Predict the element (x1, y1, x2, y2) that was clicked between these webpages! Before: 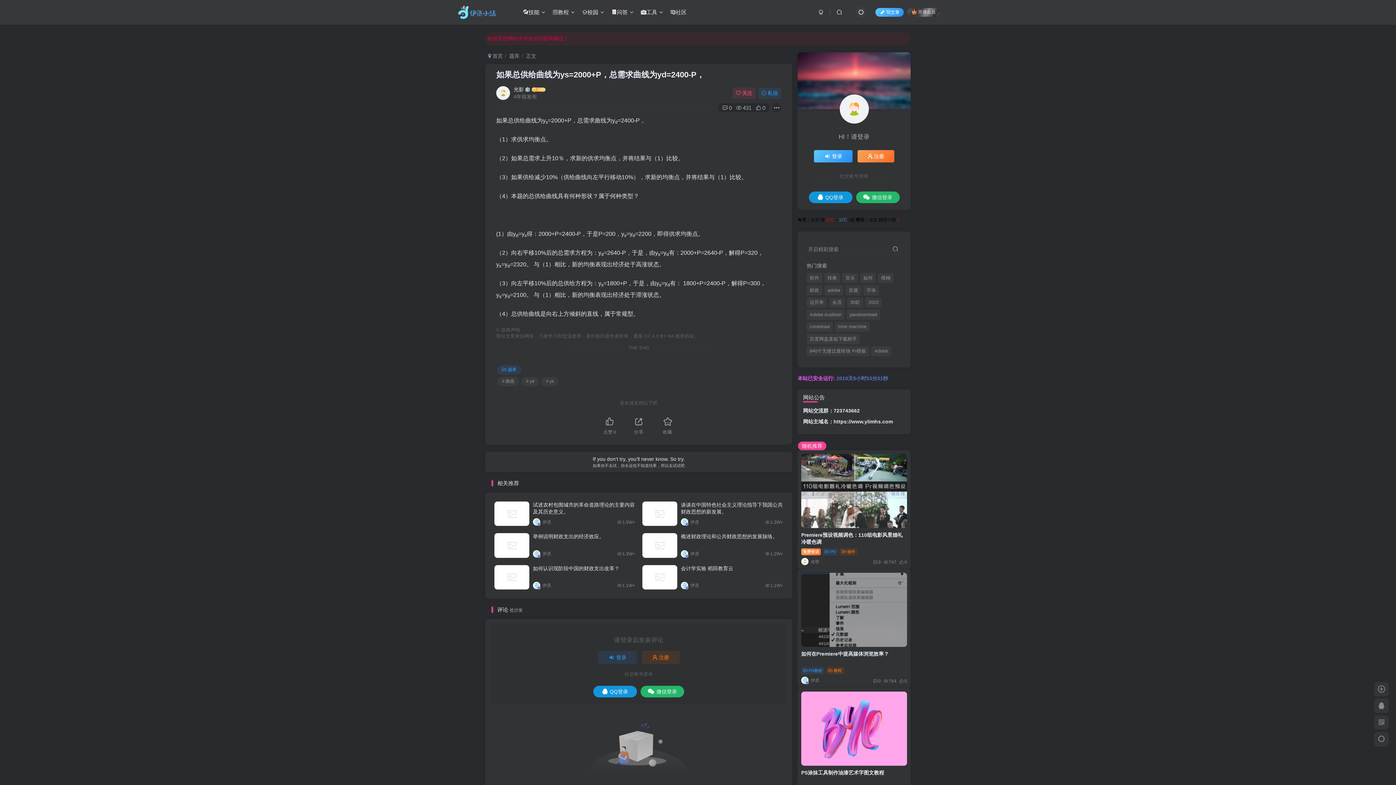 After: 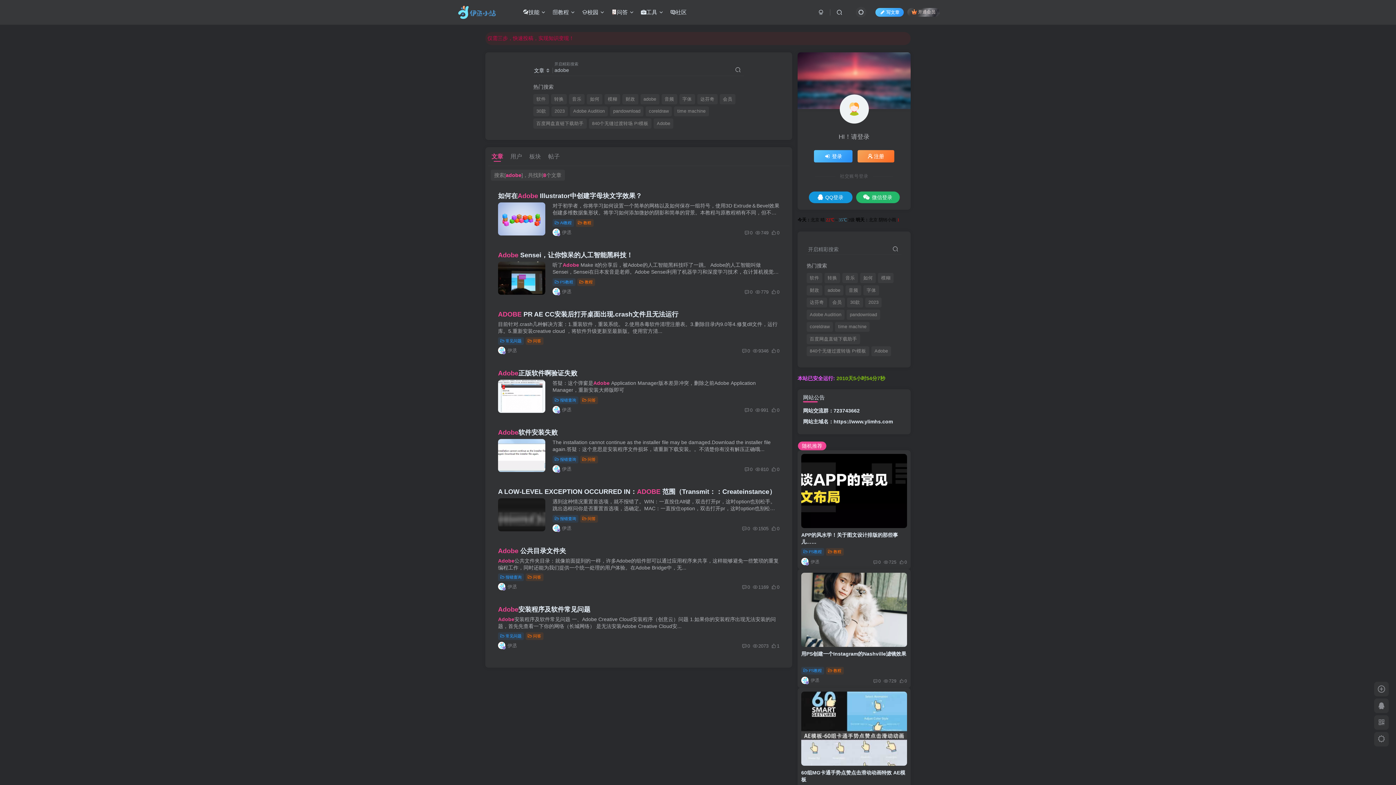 Action: label: adobe bbox: (824, 285, 843, 295)